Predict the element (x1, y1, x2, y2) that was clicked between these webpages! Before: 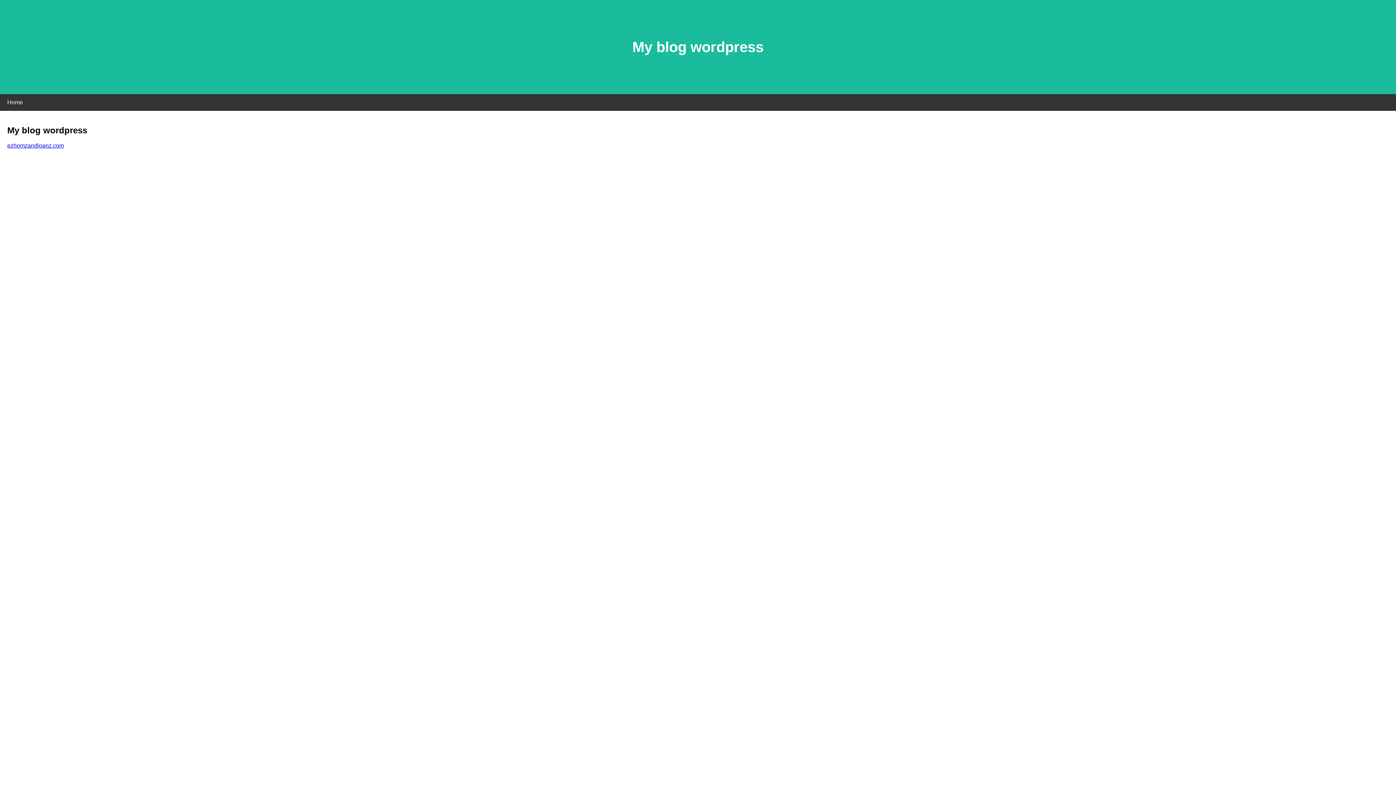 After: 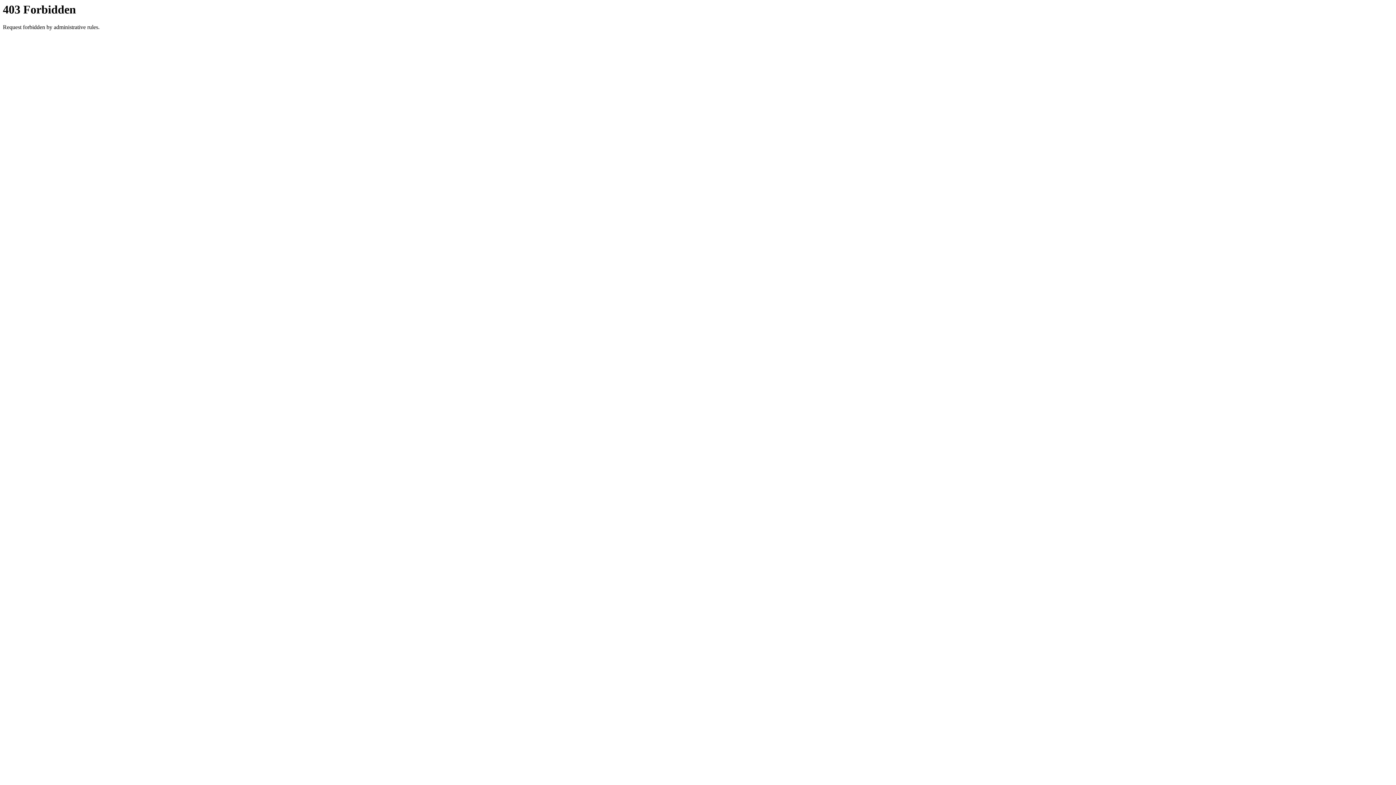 Action: bbox: (7, 142, 64, 148) label: ezhomzandloanz.com